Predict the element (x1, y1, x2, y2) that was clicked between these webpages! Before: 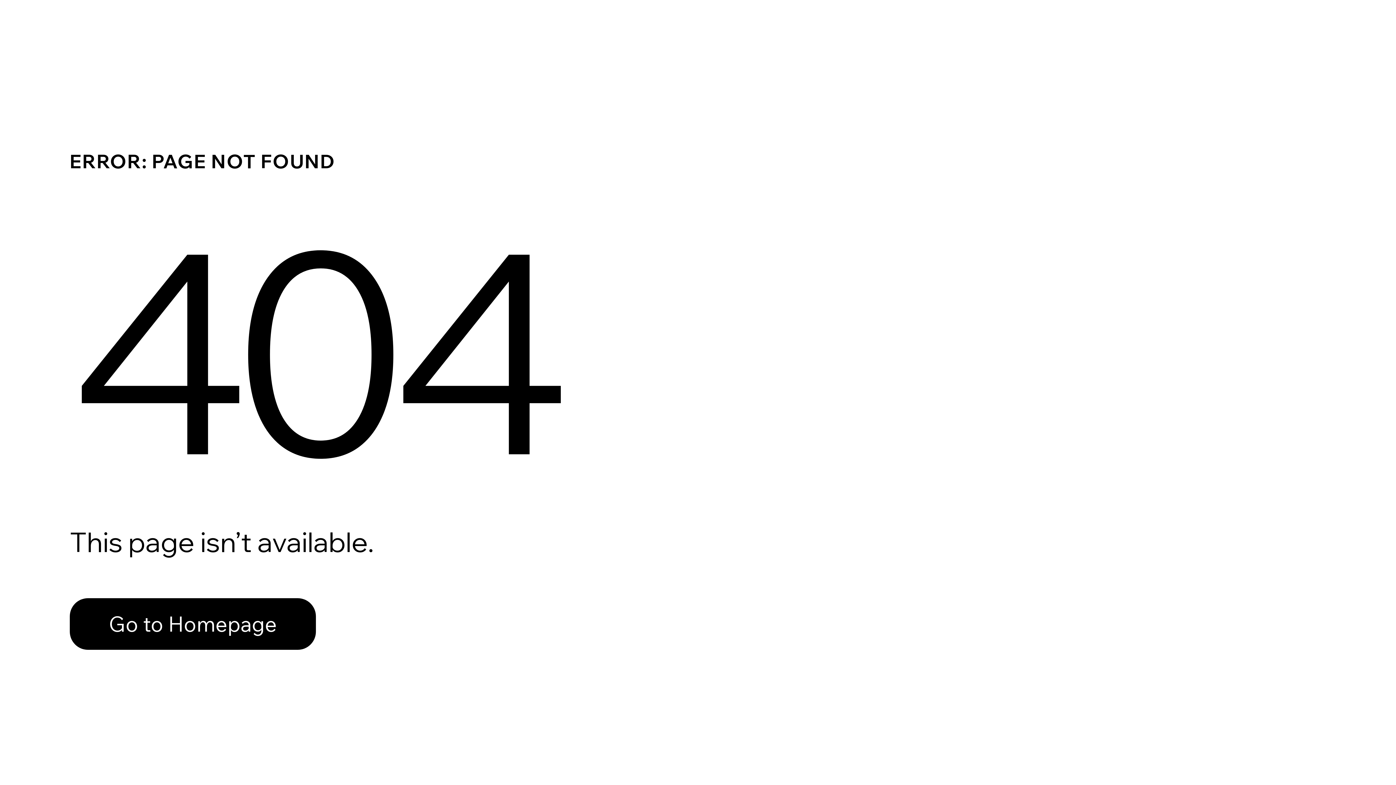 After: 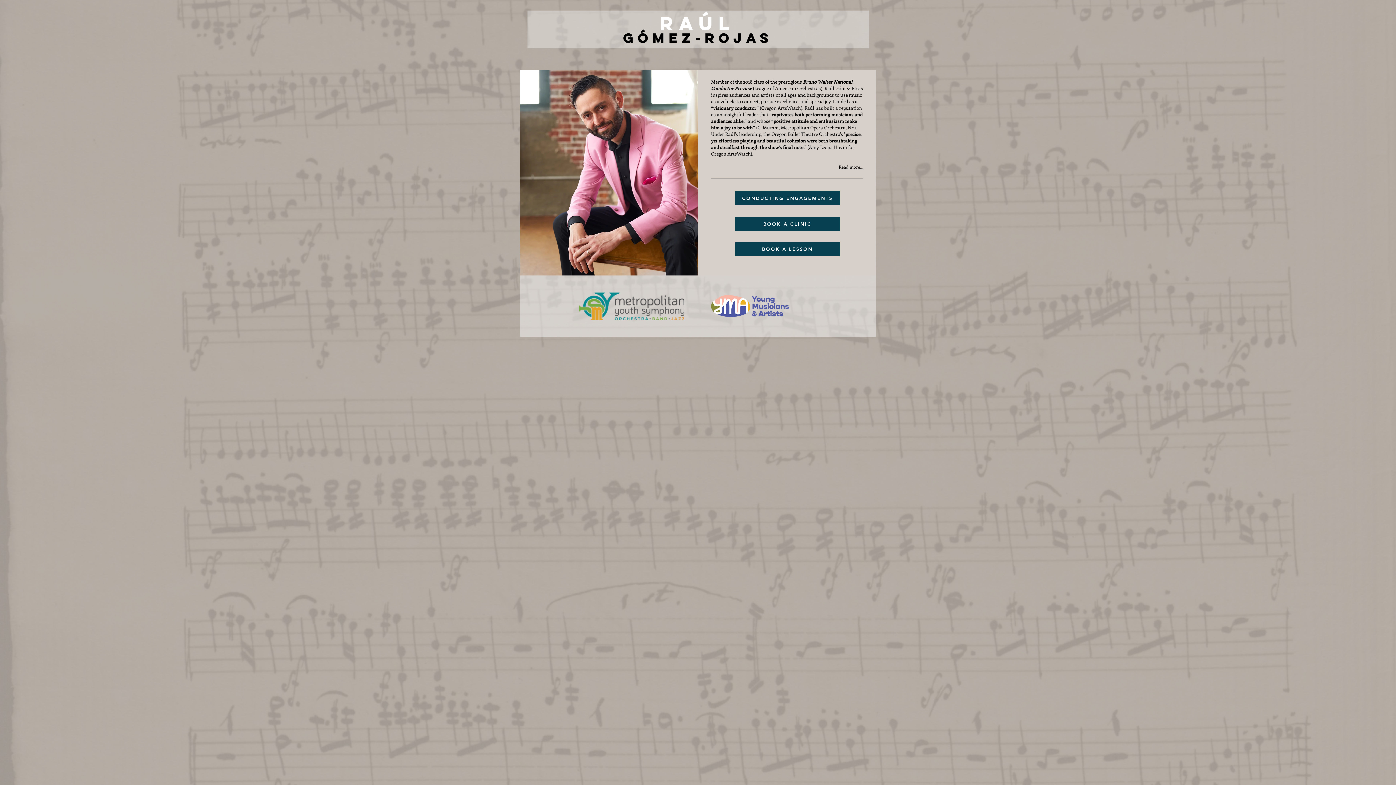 Action: bbox: (69, 582, 768, 659) label: Go to Homepage